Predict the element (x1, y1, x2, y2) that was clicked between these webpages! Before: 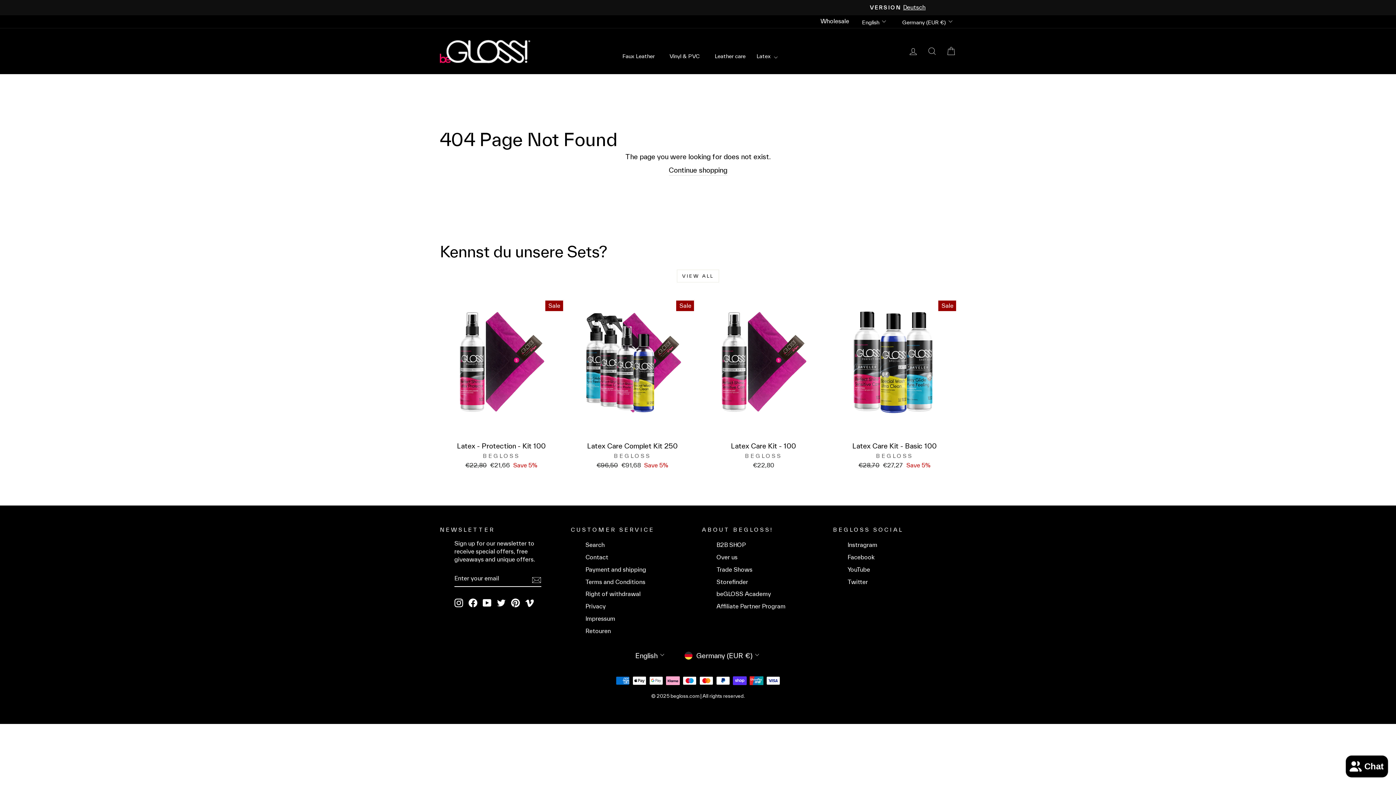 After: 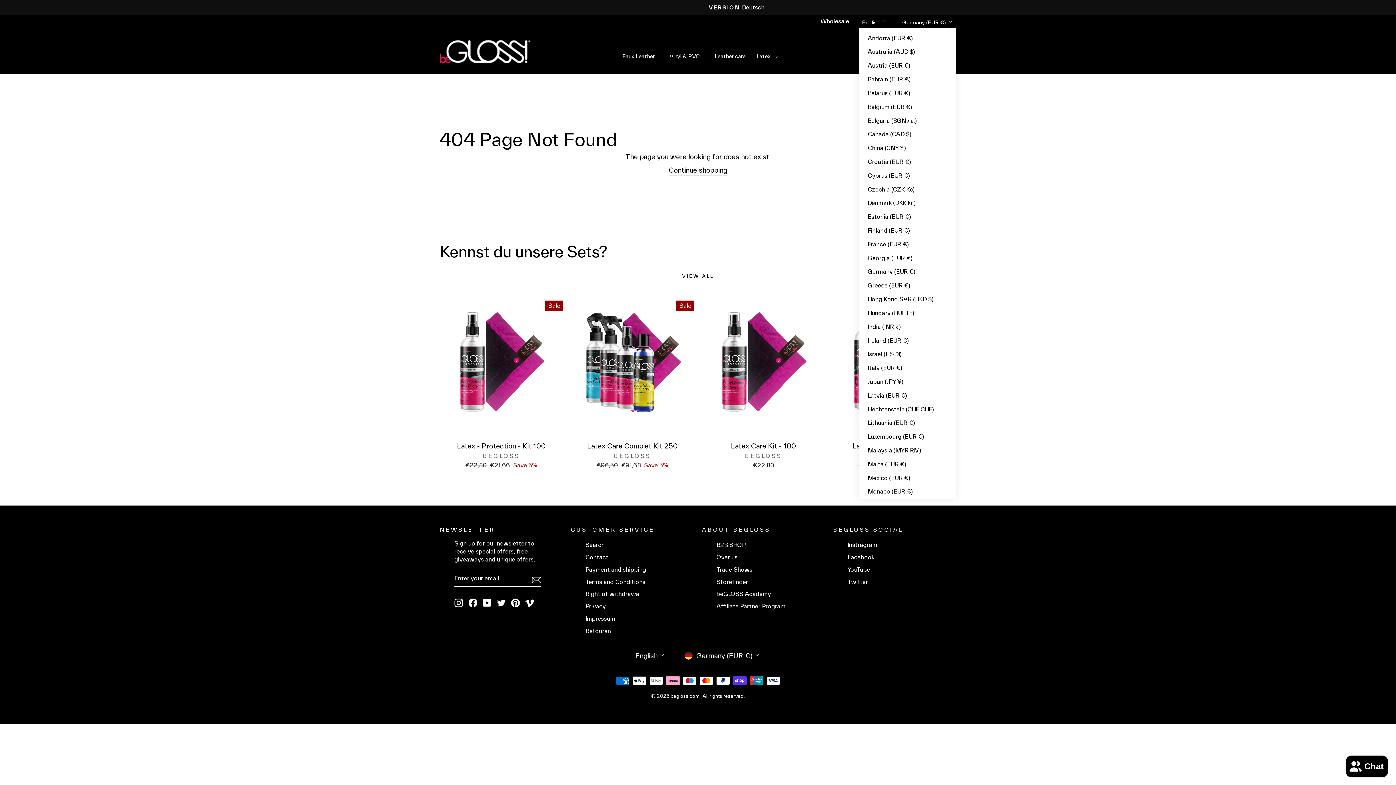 Action: bbox: (897, 15, 956, 27) label: Germany (EUR €)